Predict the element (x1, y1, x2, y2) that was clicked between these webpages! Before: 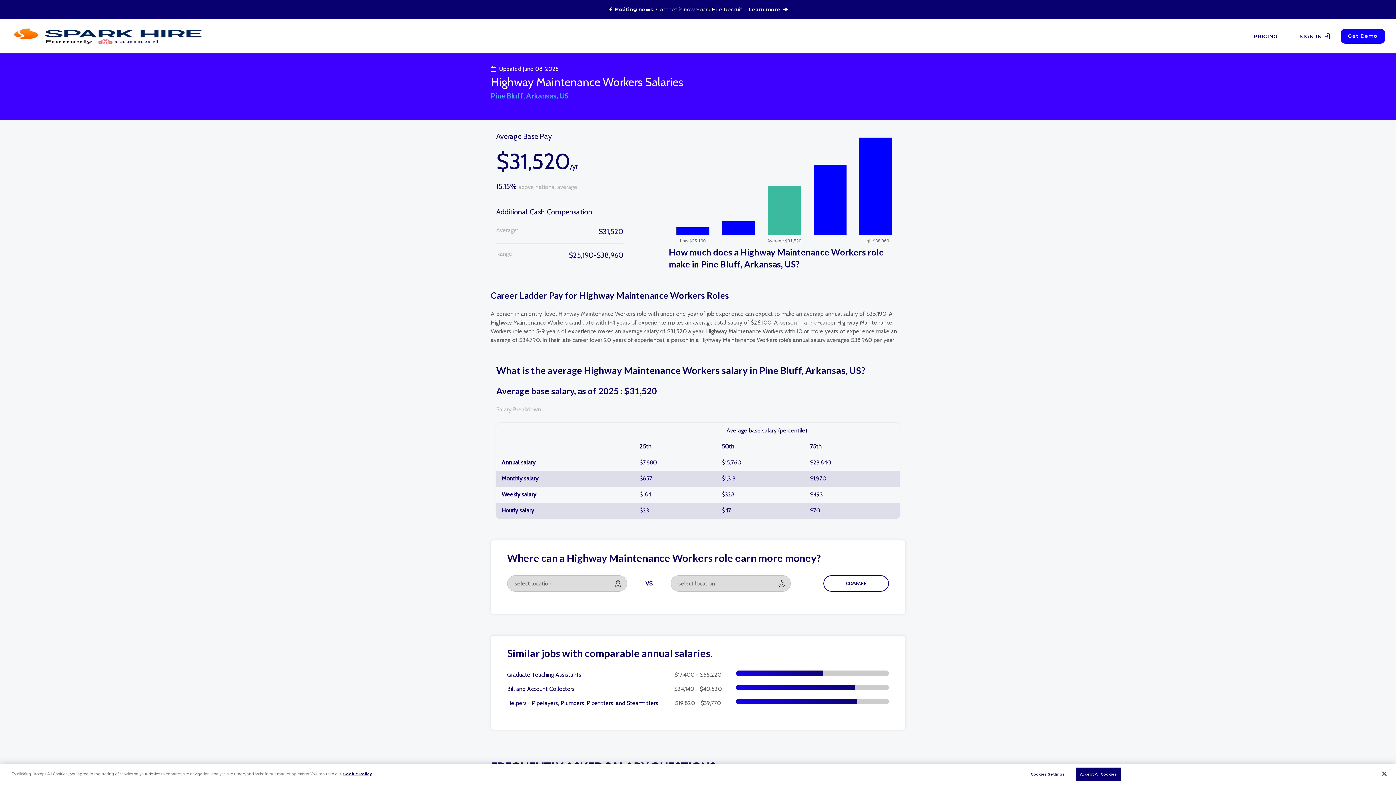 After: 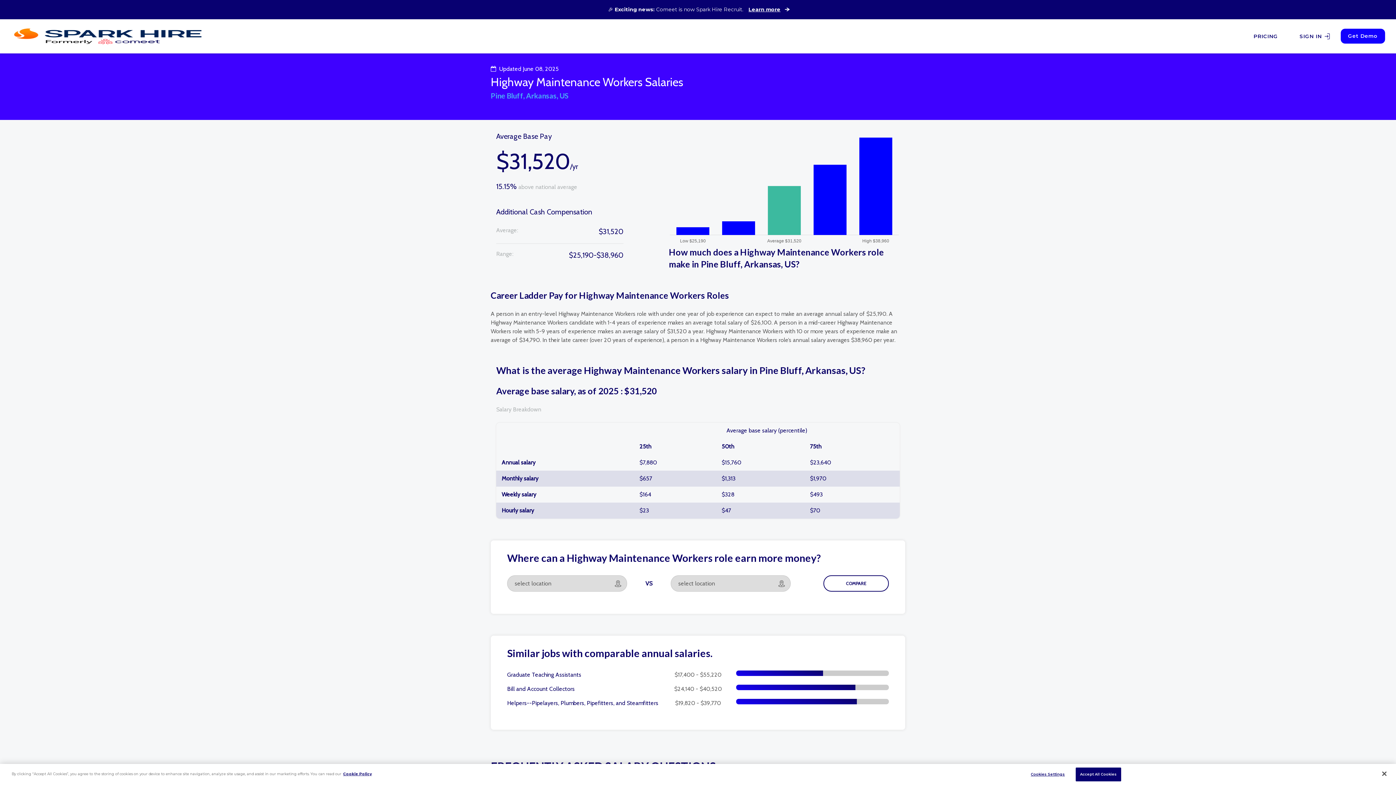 Action: label: Learn more bbox: (748, 6, 788, 12)